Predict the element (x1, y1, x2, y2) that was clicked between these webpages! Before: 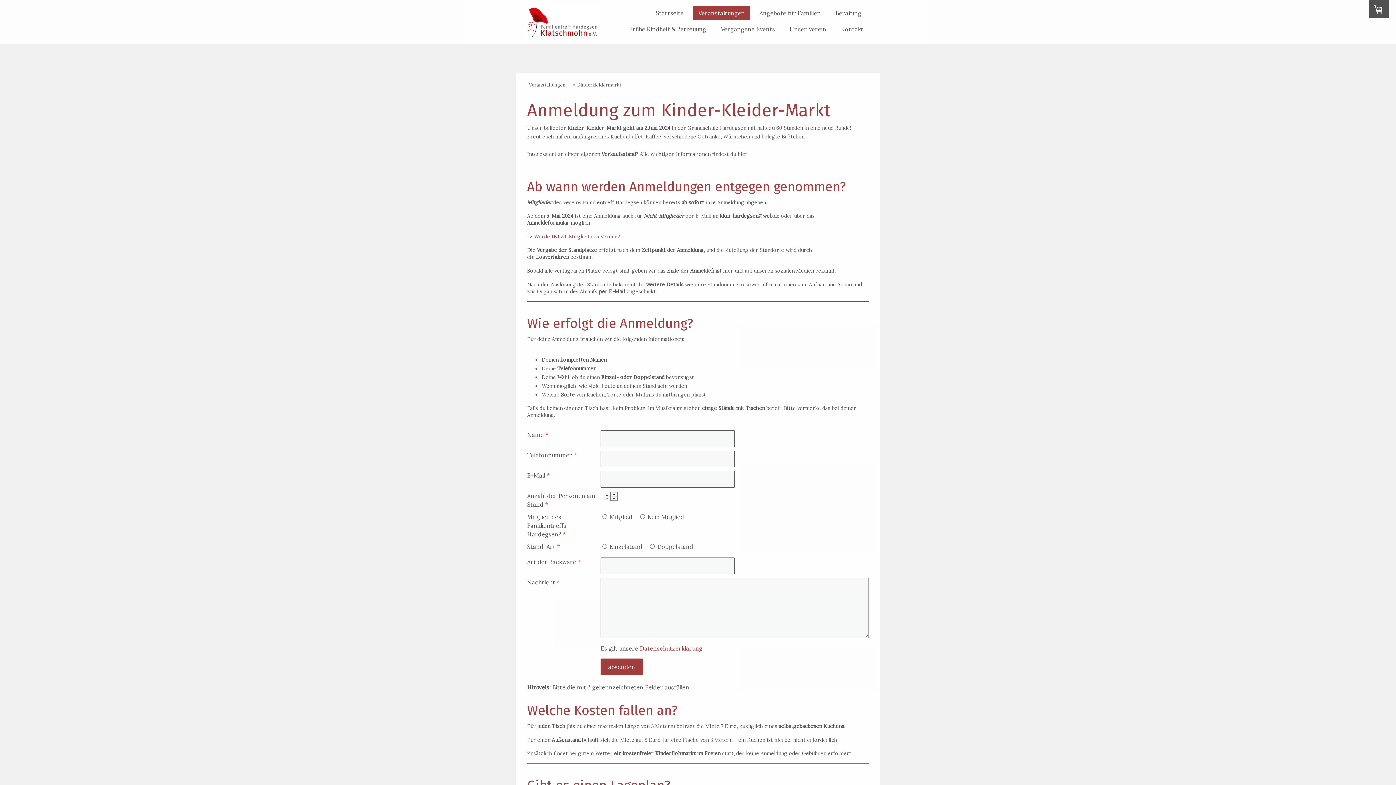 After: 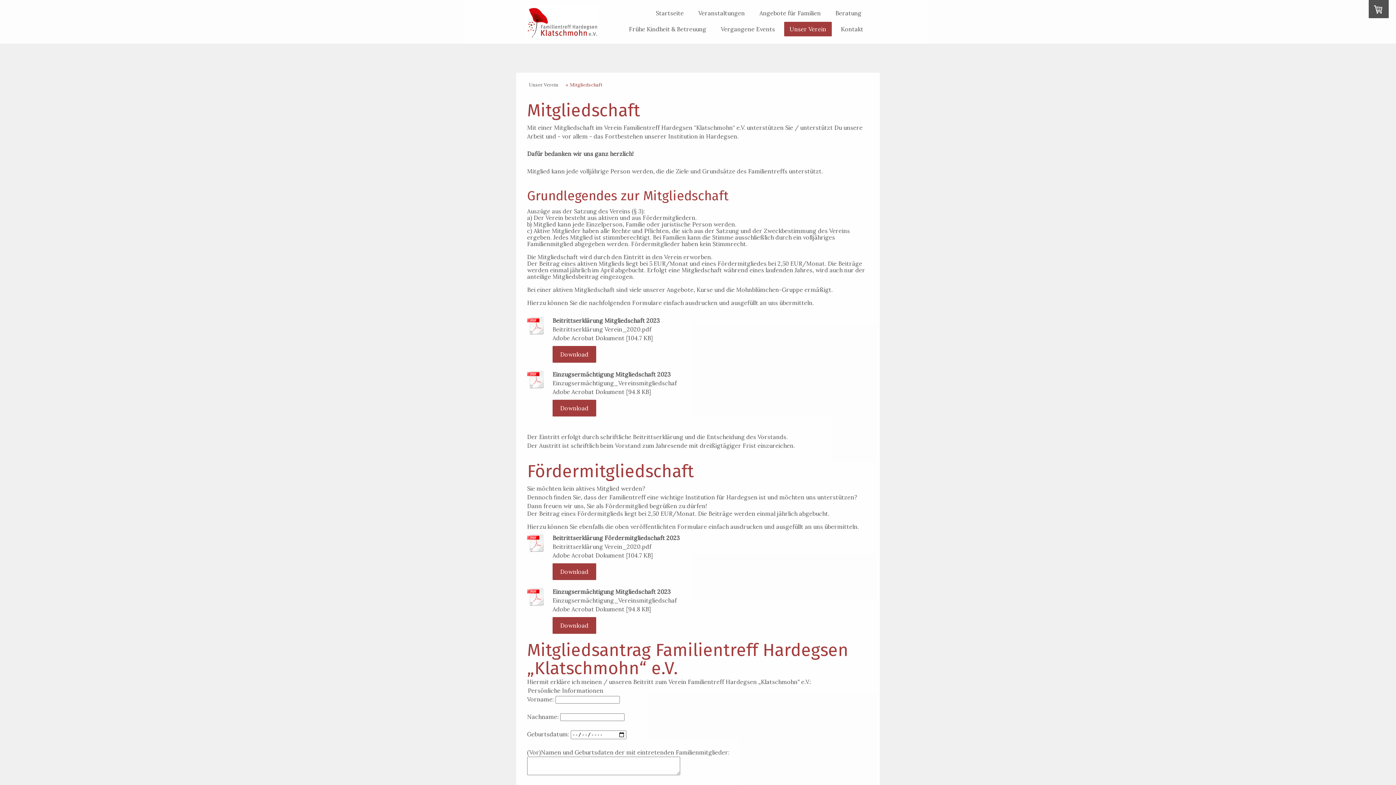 Action: bbox: (534, 233, 620, 240) label: Werde JETZT Mitglied des Vereins!